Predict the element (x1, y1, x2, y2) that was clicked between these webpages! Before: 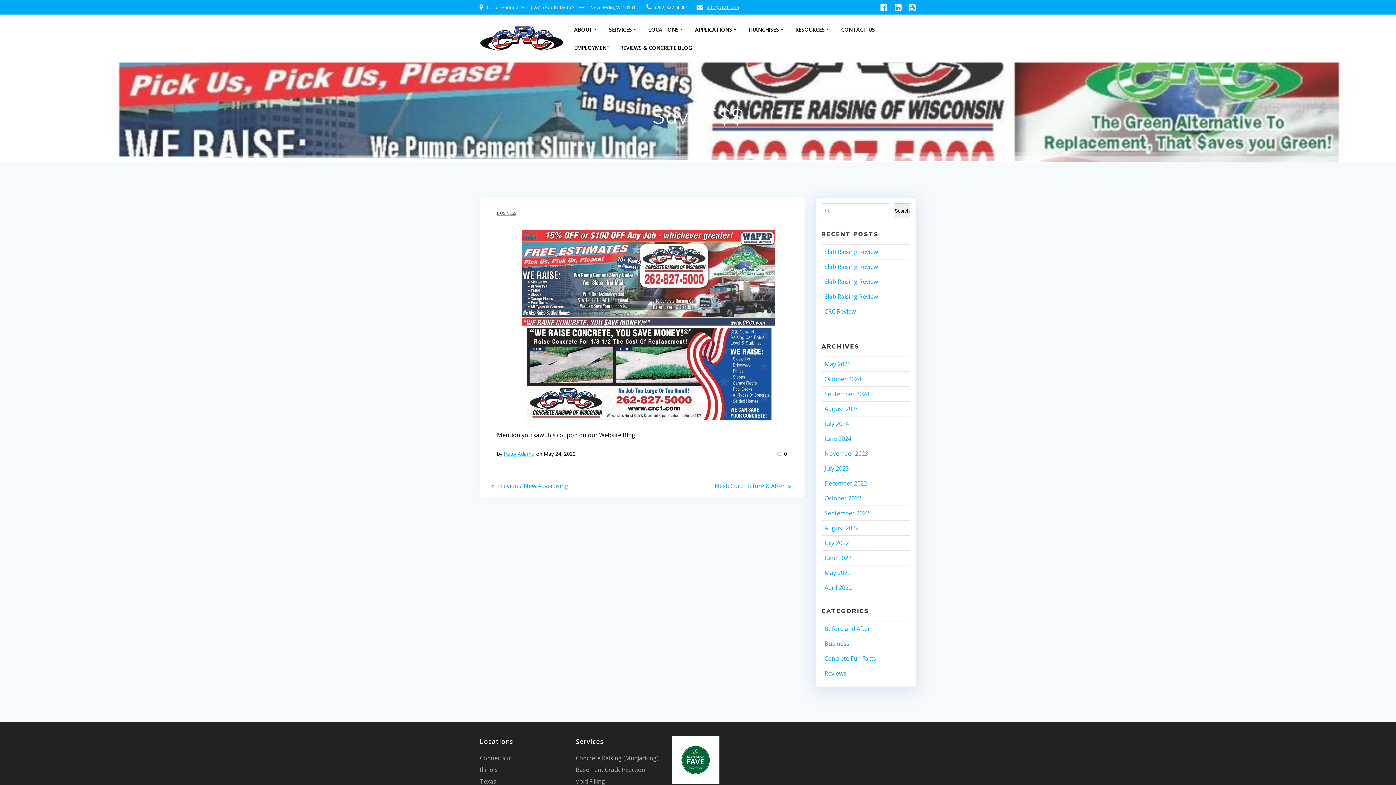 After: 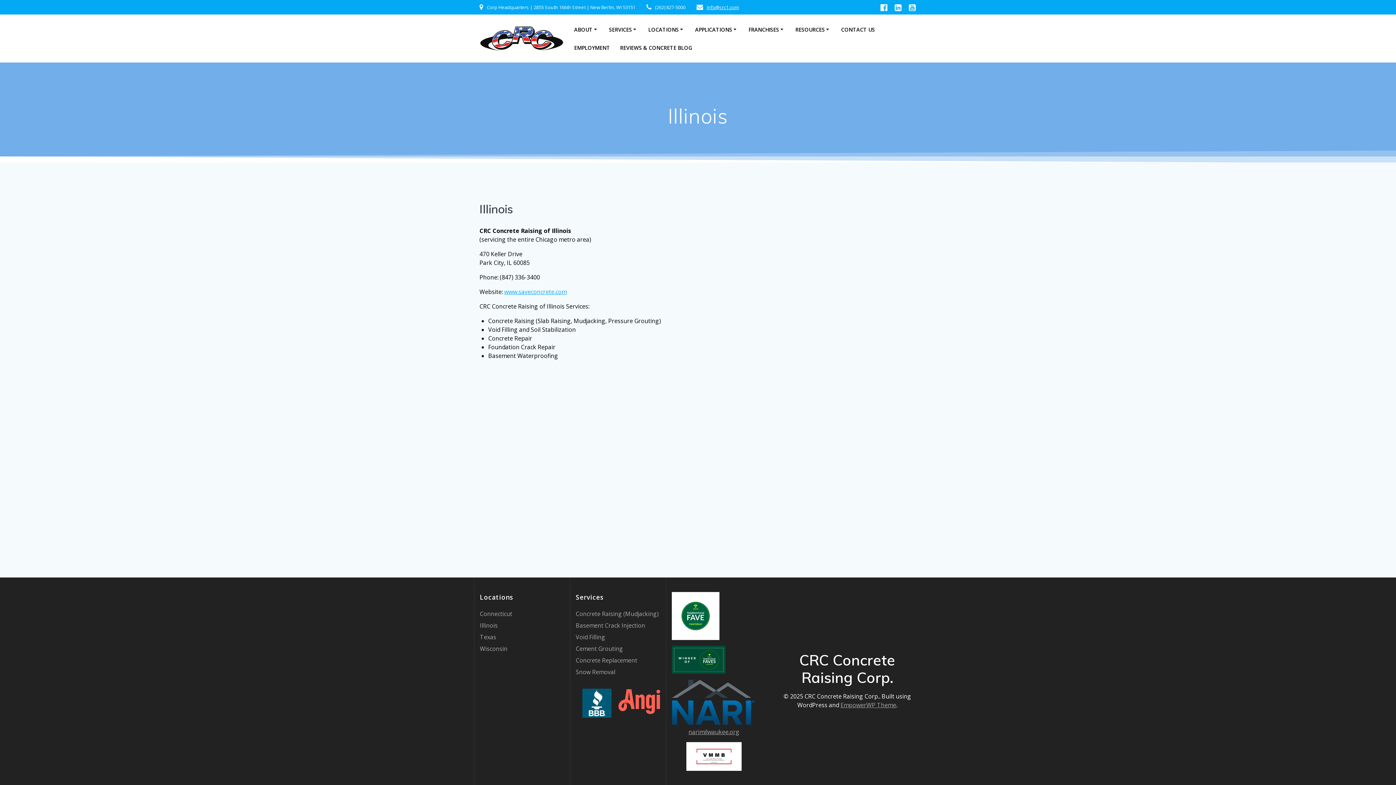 Action: label: Illinois bbox: (480, 766, 497, 774)